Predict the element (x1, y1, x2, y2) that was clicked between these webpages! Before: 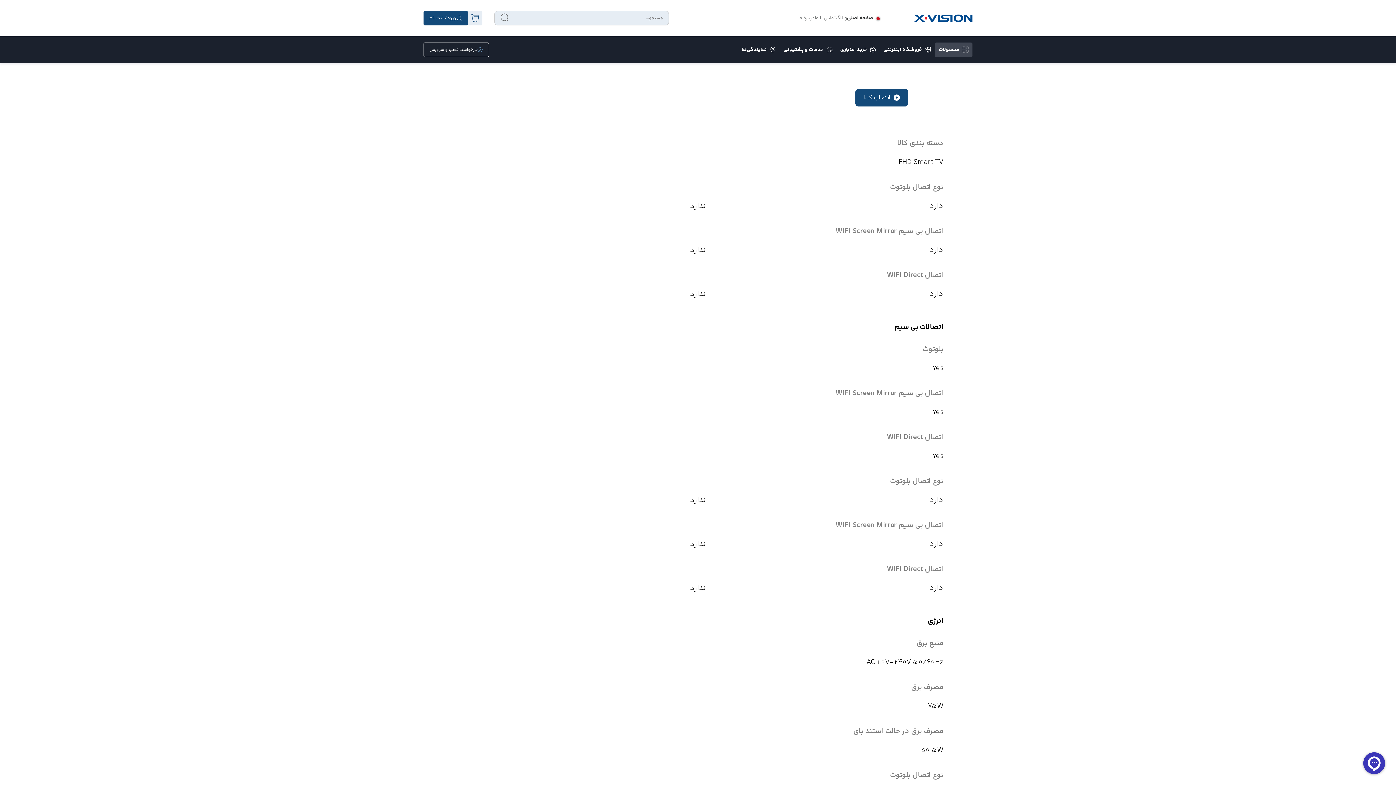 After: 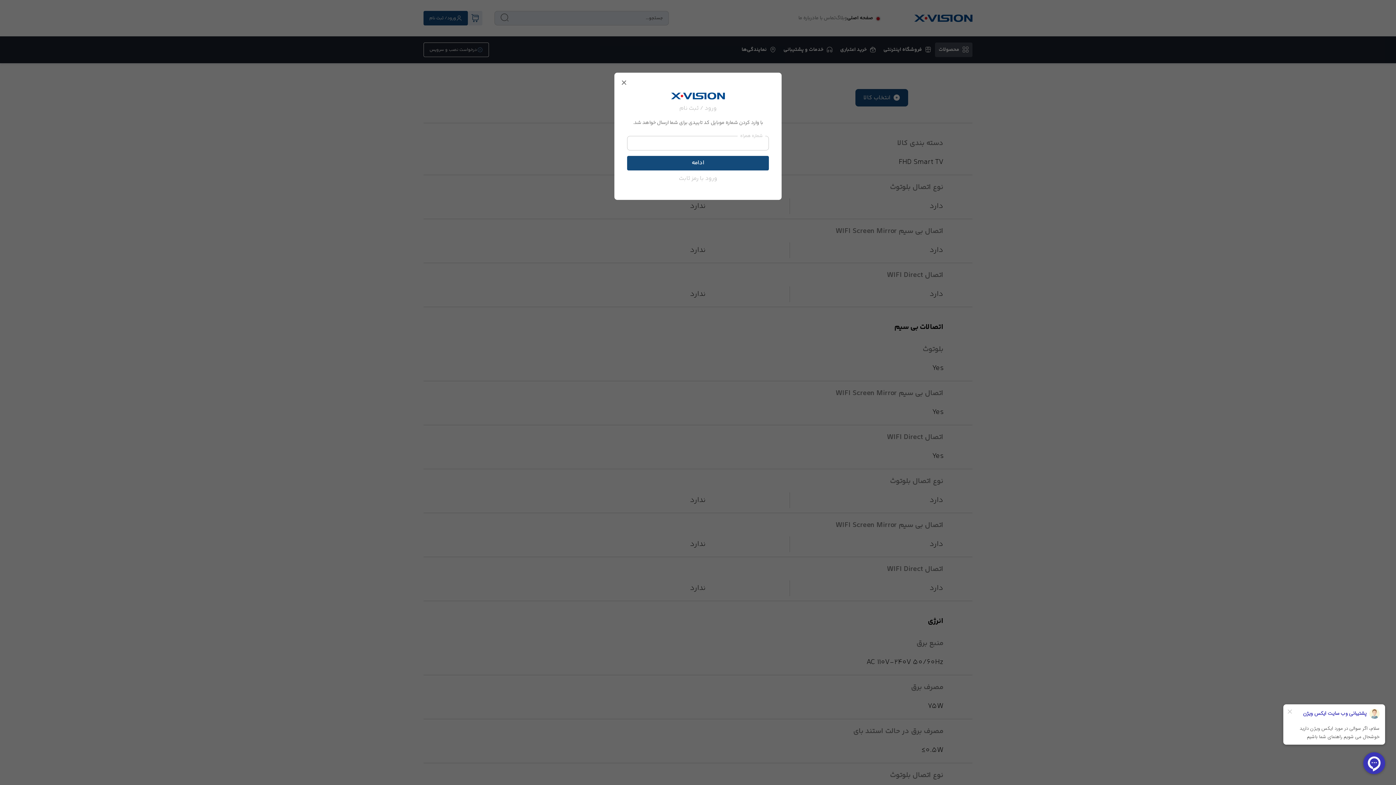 Action: label: ورود/ ثبت نام bbox: (423, 10, 468, 25)